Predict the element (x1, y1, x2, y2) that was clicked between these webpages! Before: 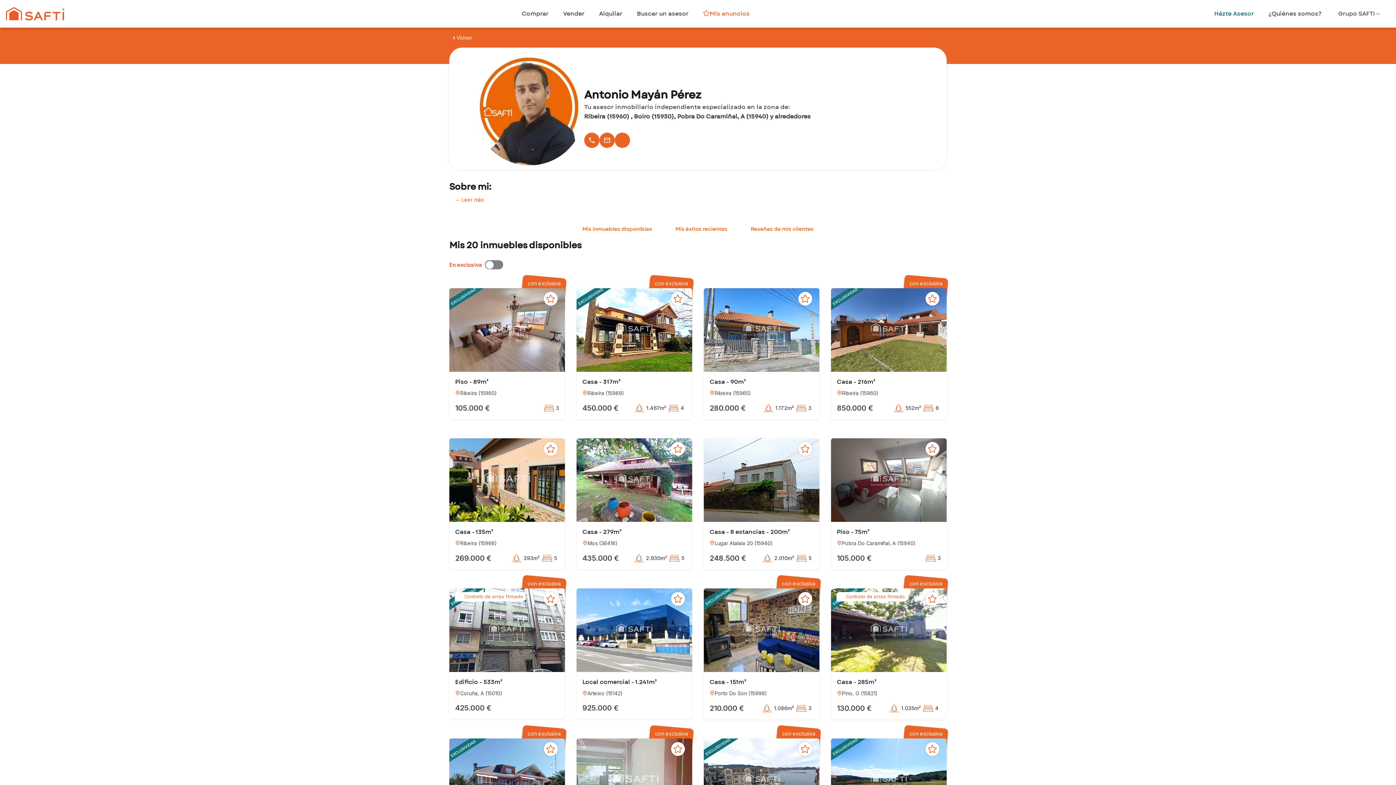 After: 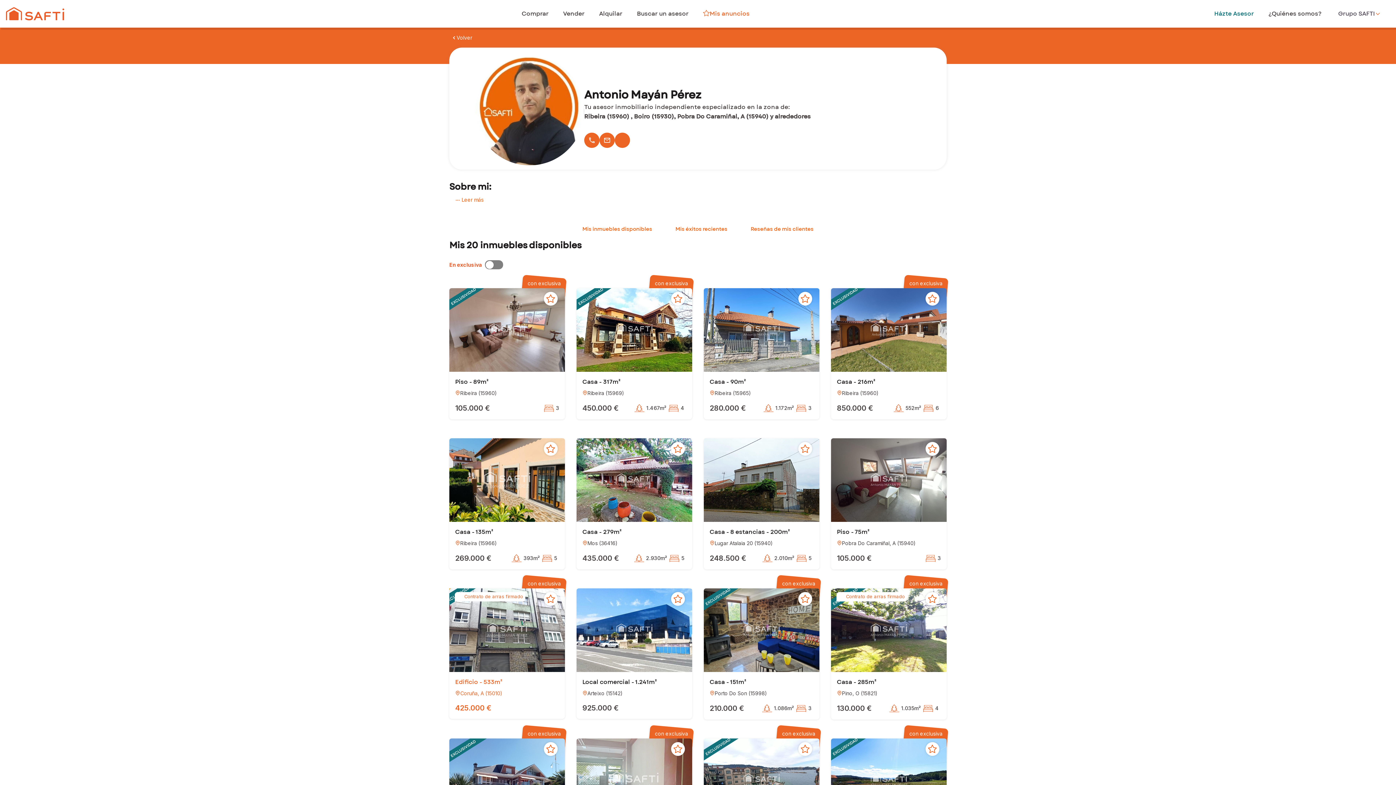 Action: bbox: (449, 588, 565, 672)